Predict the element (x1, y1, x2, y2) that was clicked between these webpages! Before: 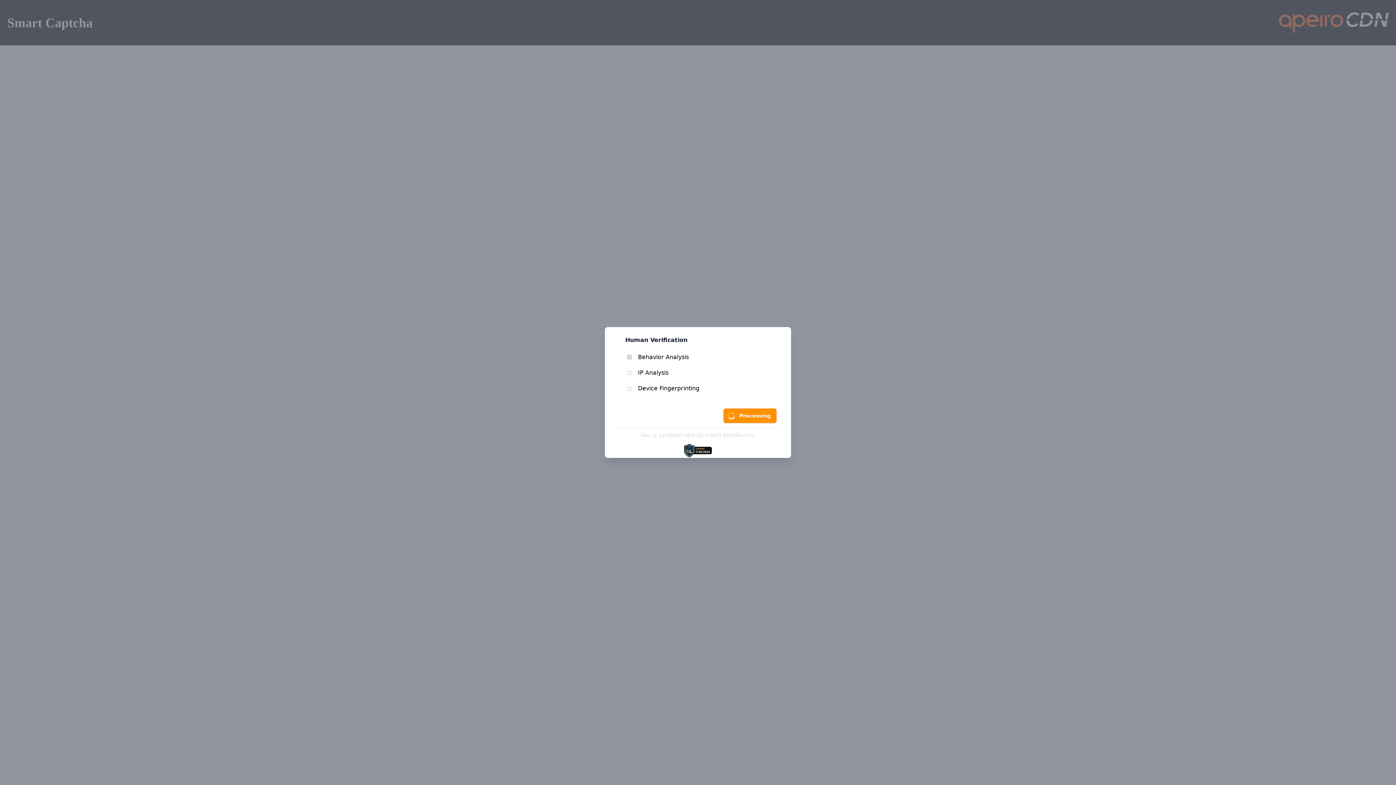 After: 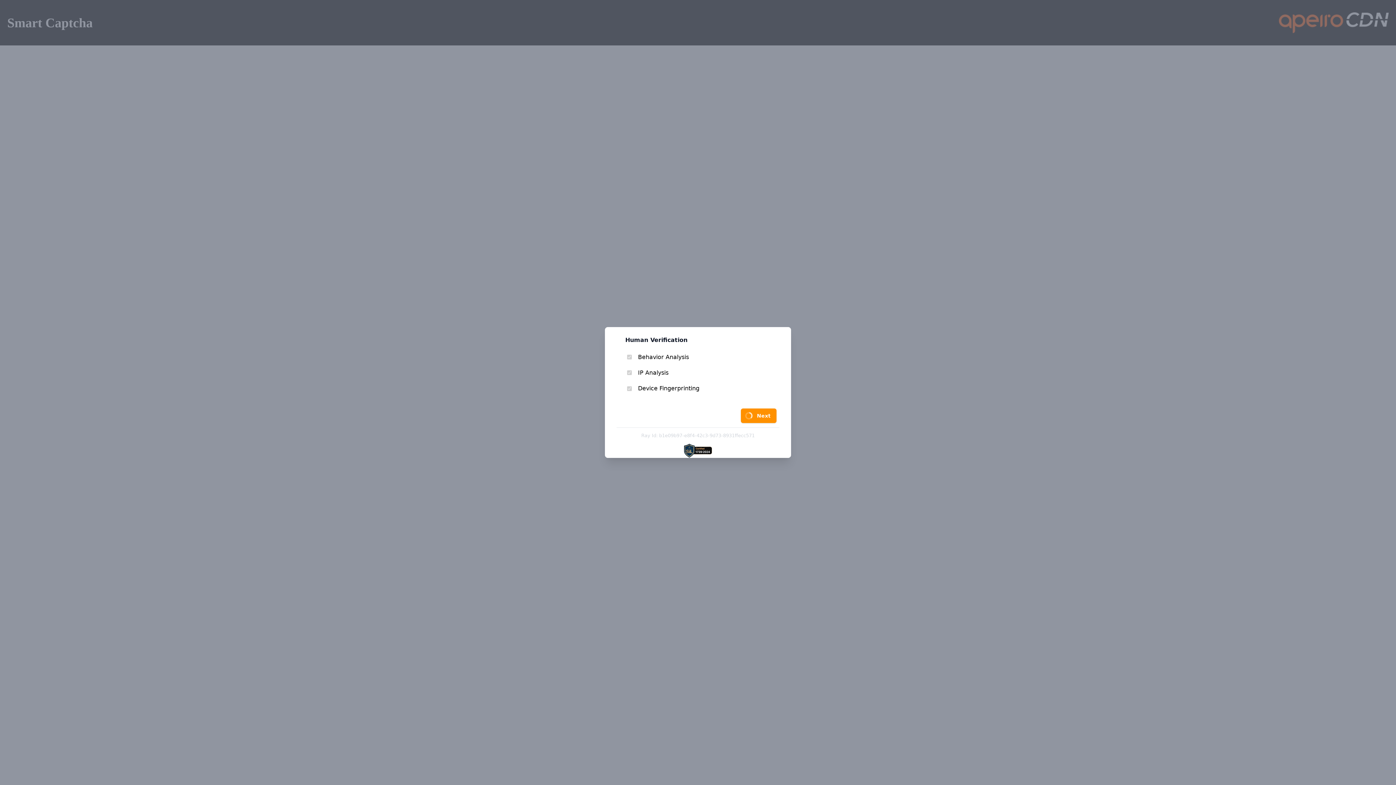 Action: bbox: (723, 412, 776, 426) label: Processing